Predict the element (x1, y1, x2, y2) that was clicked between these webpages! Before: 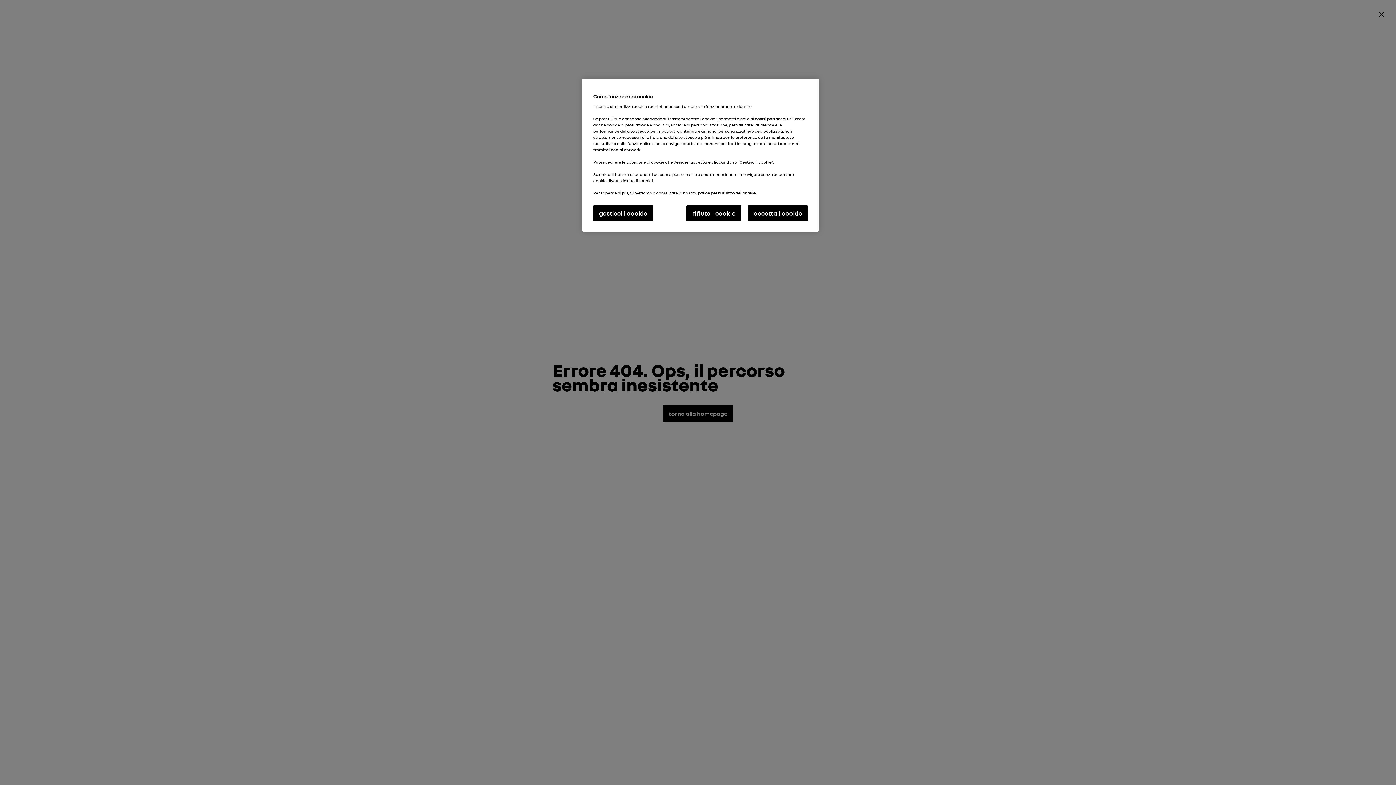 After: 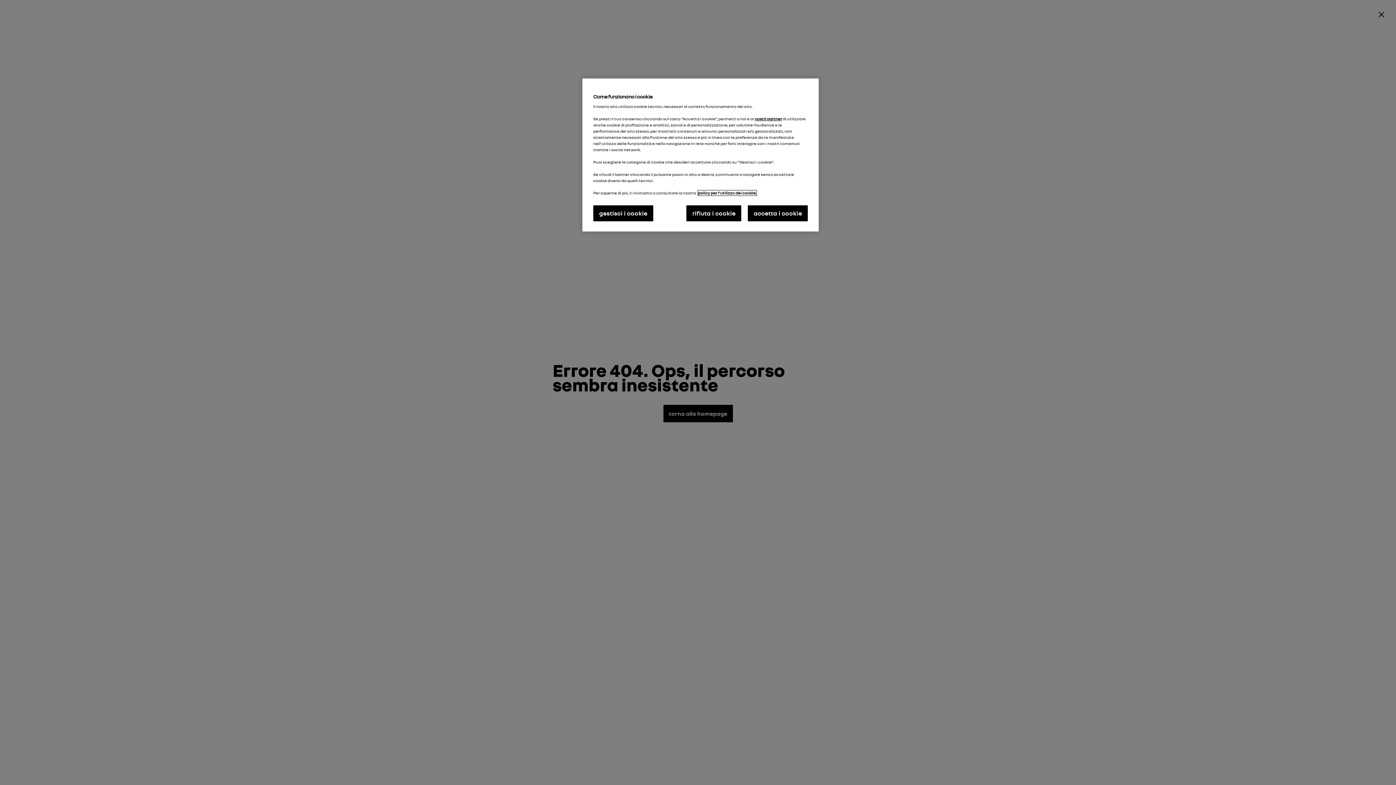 Action: bbox: (698, 190, 756, 195) label: Maggiori informazioni sulla tua privacy, apre in una nuova scheda